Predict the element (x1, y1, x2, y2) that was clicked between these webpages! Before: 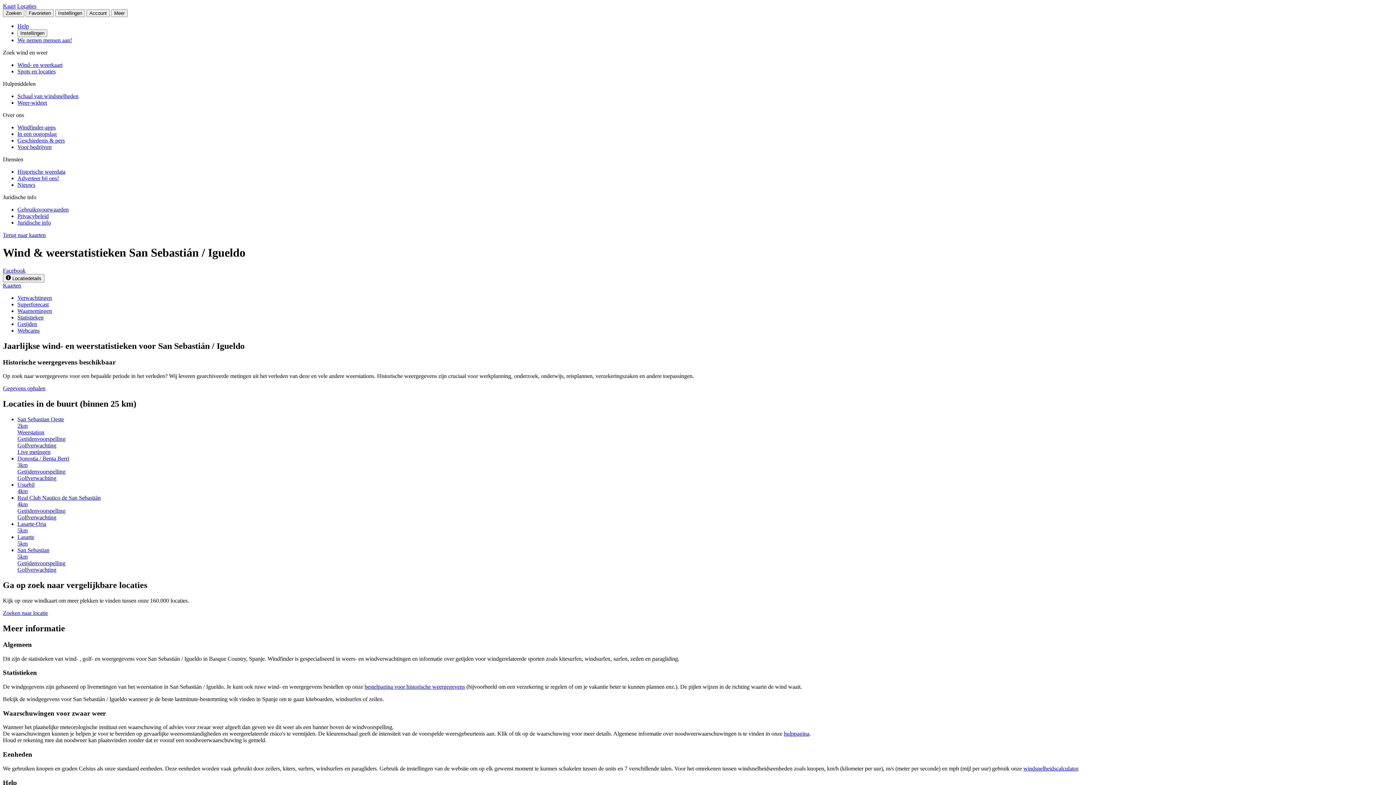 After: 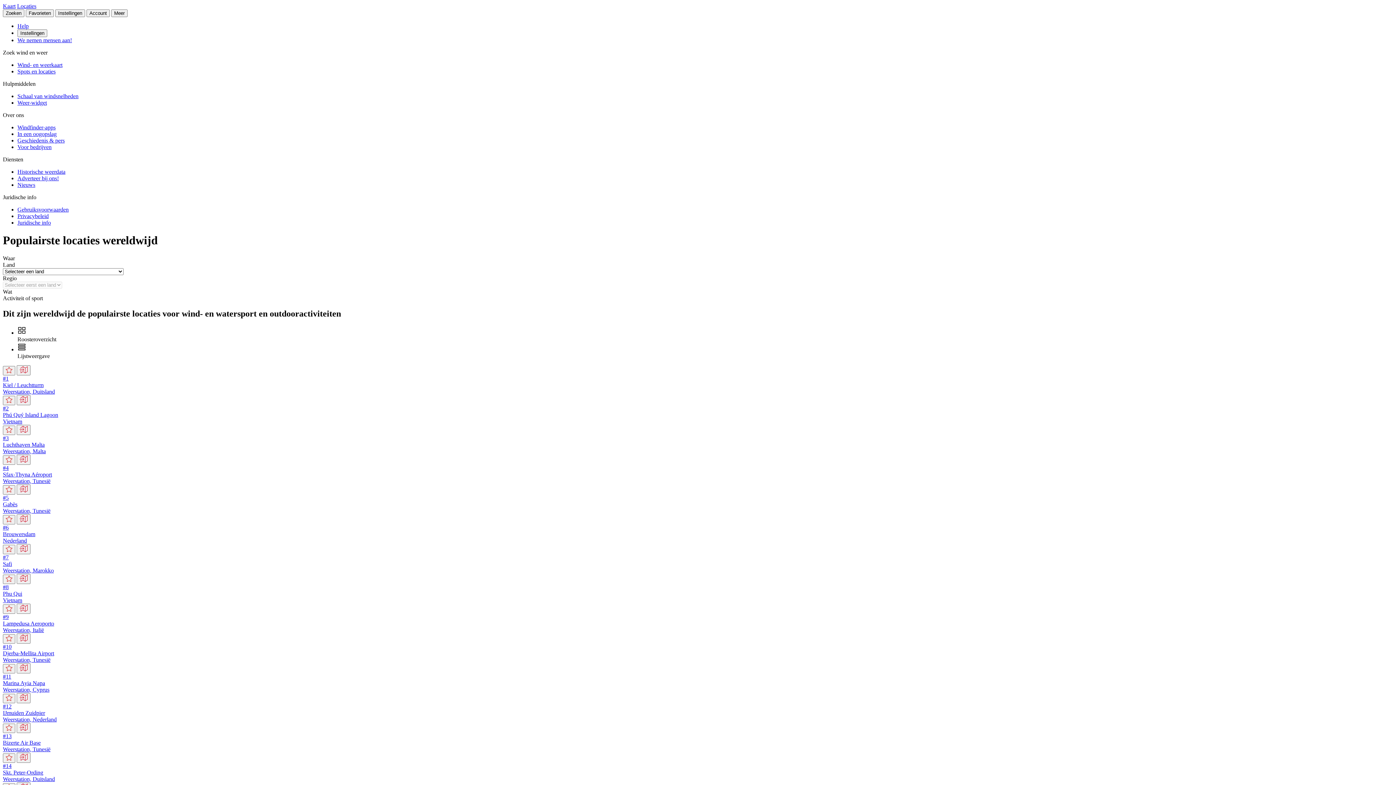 Action: label: Spots en locaties bbox: (17, 68, 55, 74)